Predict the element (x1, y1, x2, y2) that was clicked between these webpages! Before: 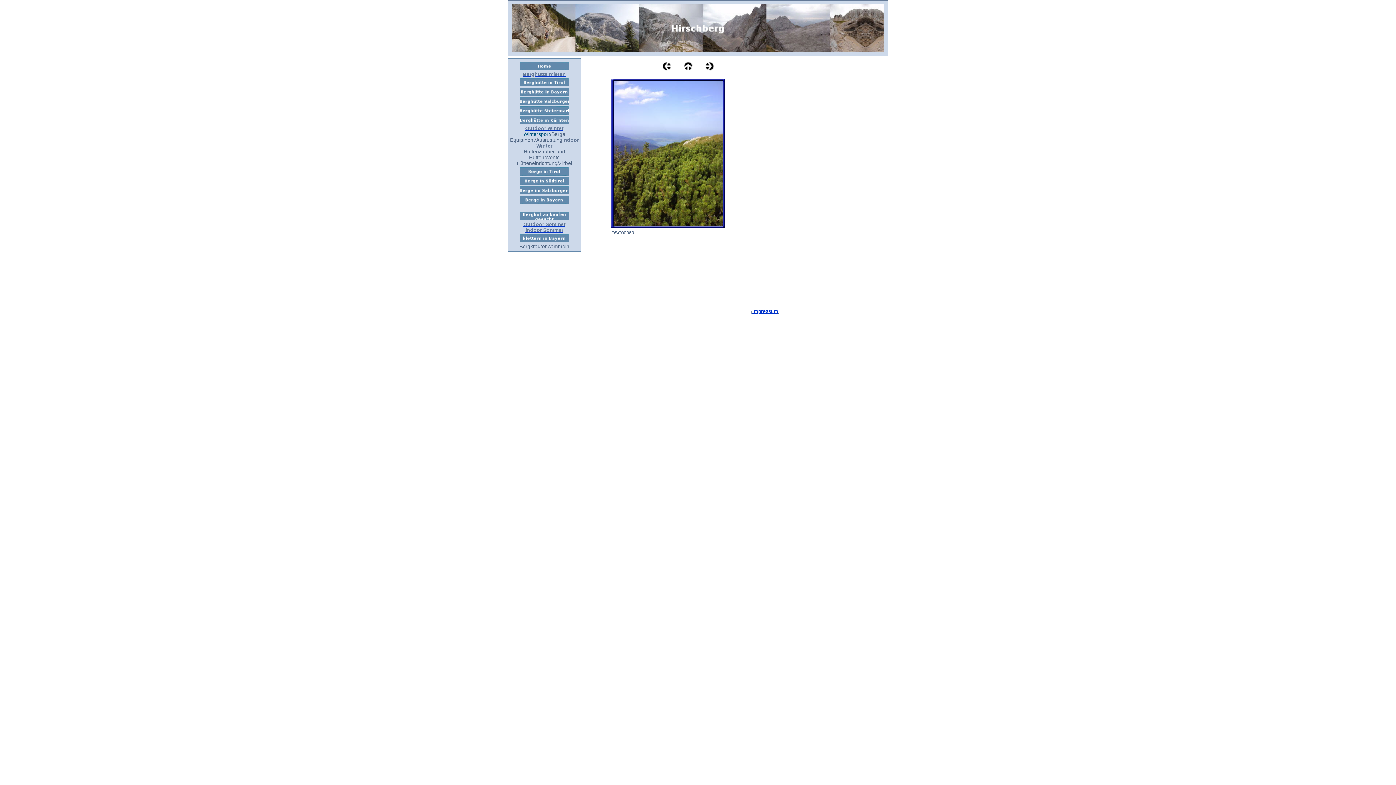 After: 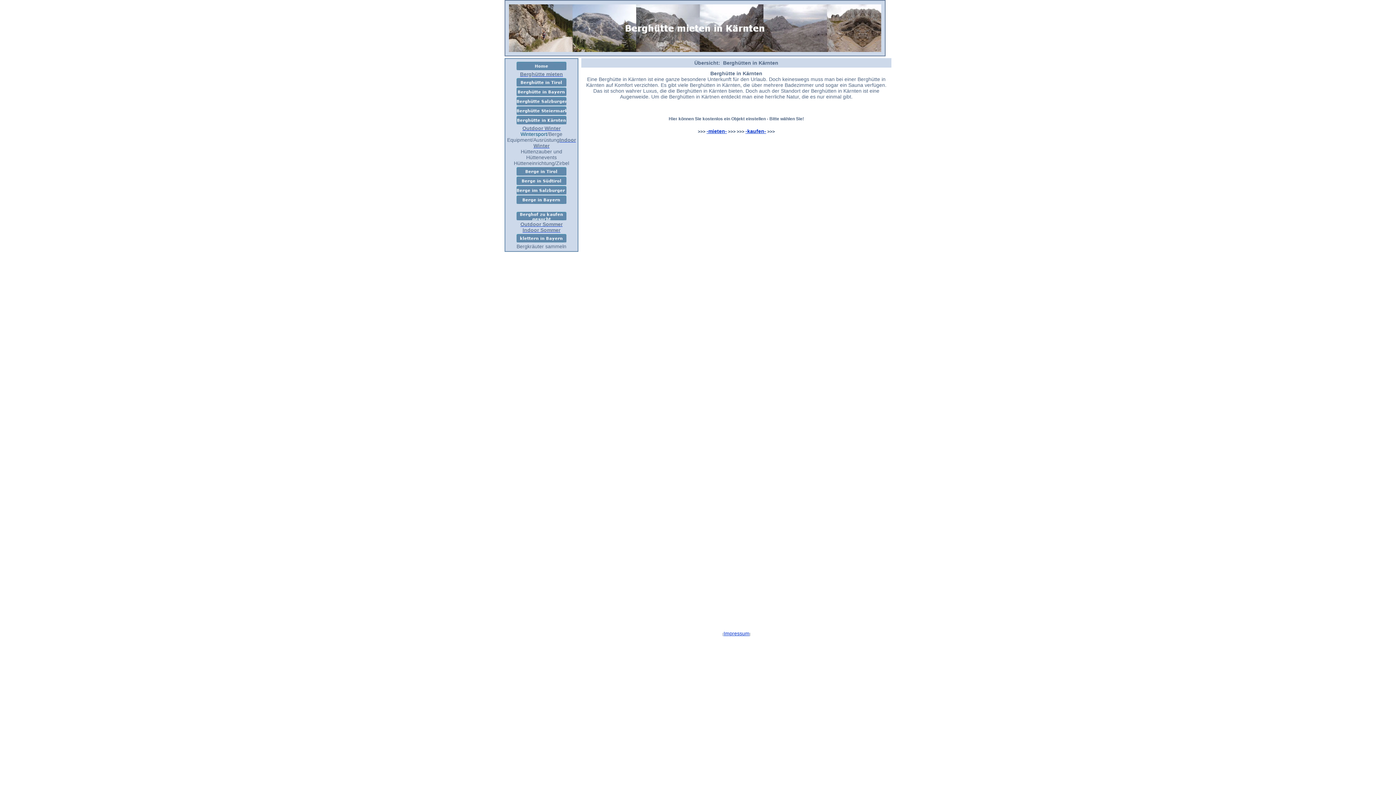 Action: bbox: (519, 119, 569, 125)